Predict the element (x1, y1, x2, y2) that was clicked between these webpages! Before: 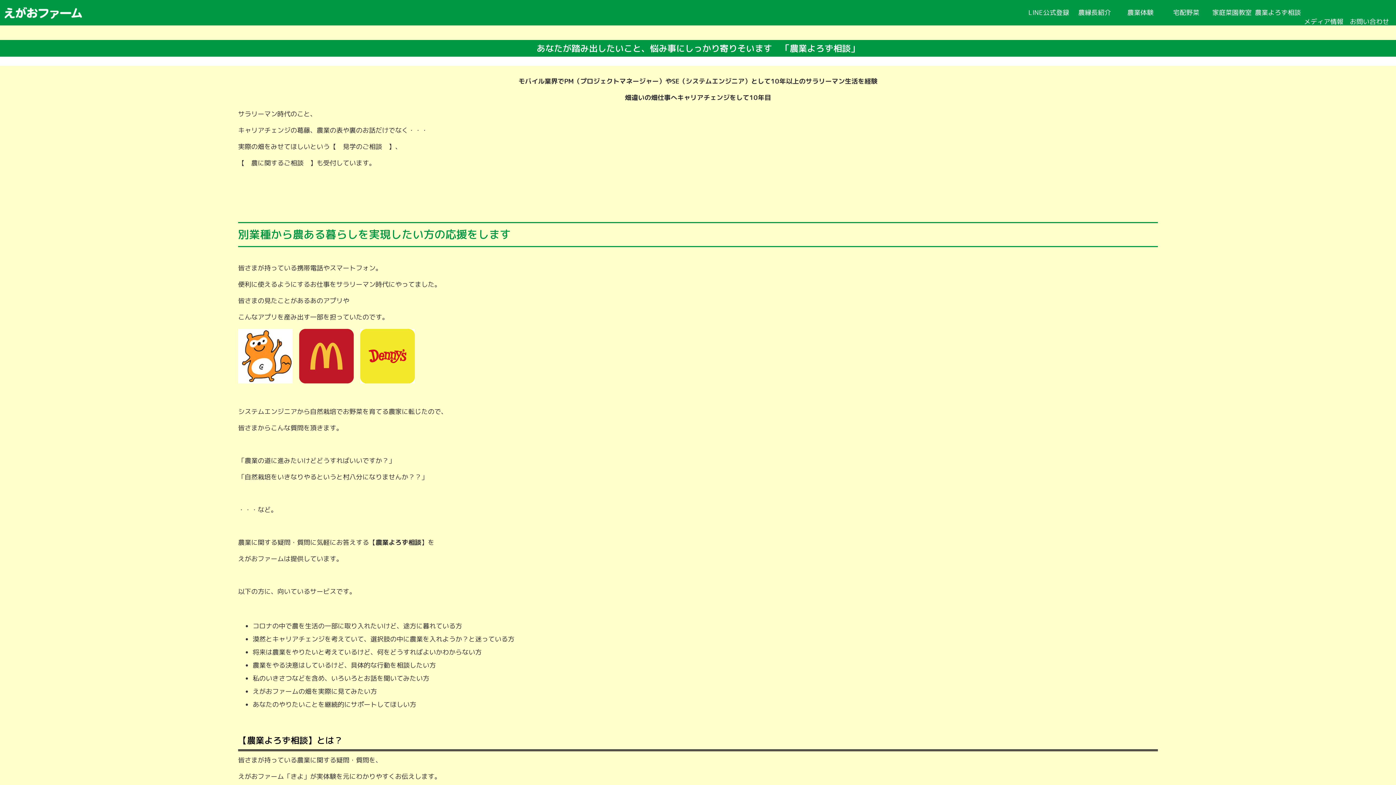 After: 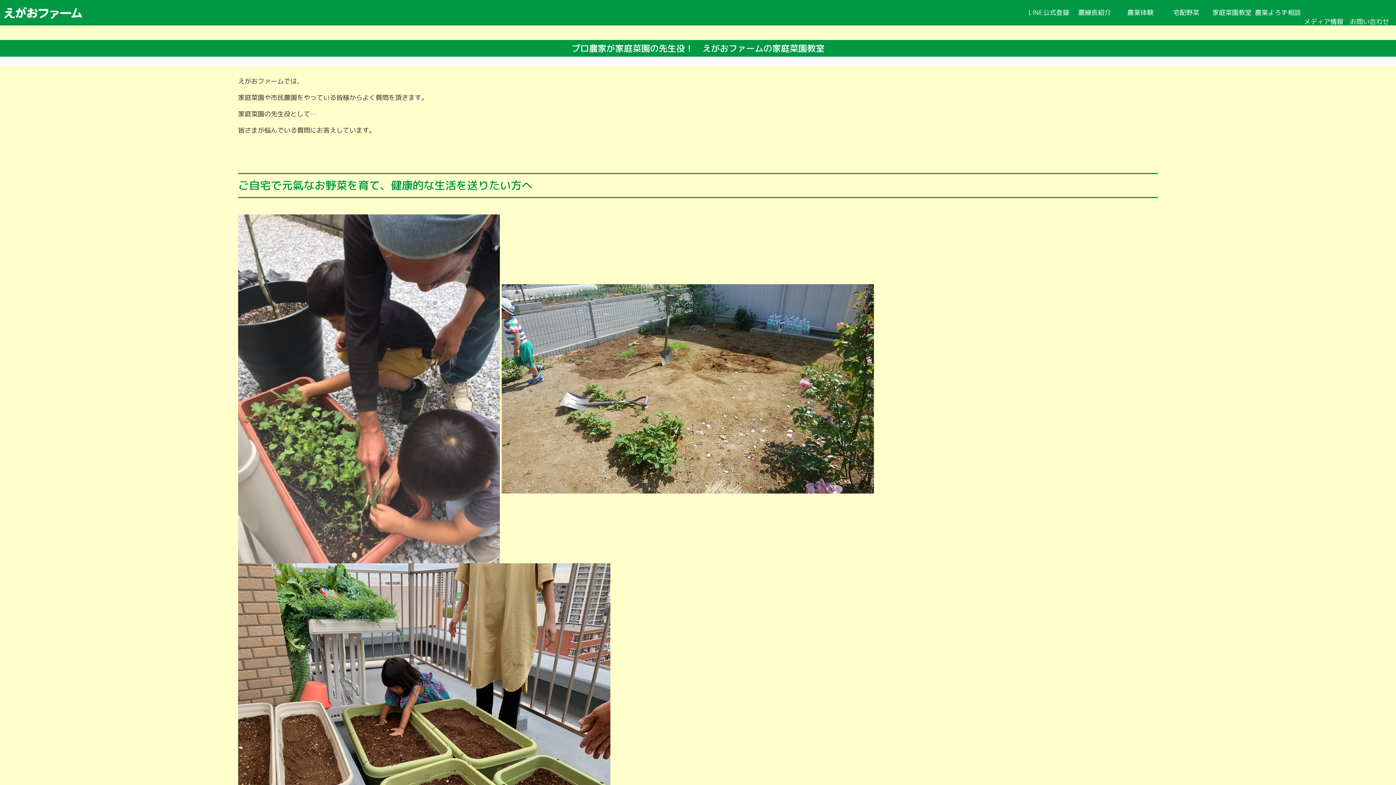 Action: label: 家庭菜園教室 bbox: (1209, 3, 1255, 21)